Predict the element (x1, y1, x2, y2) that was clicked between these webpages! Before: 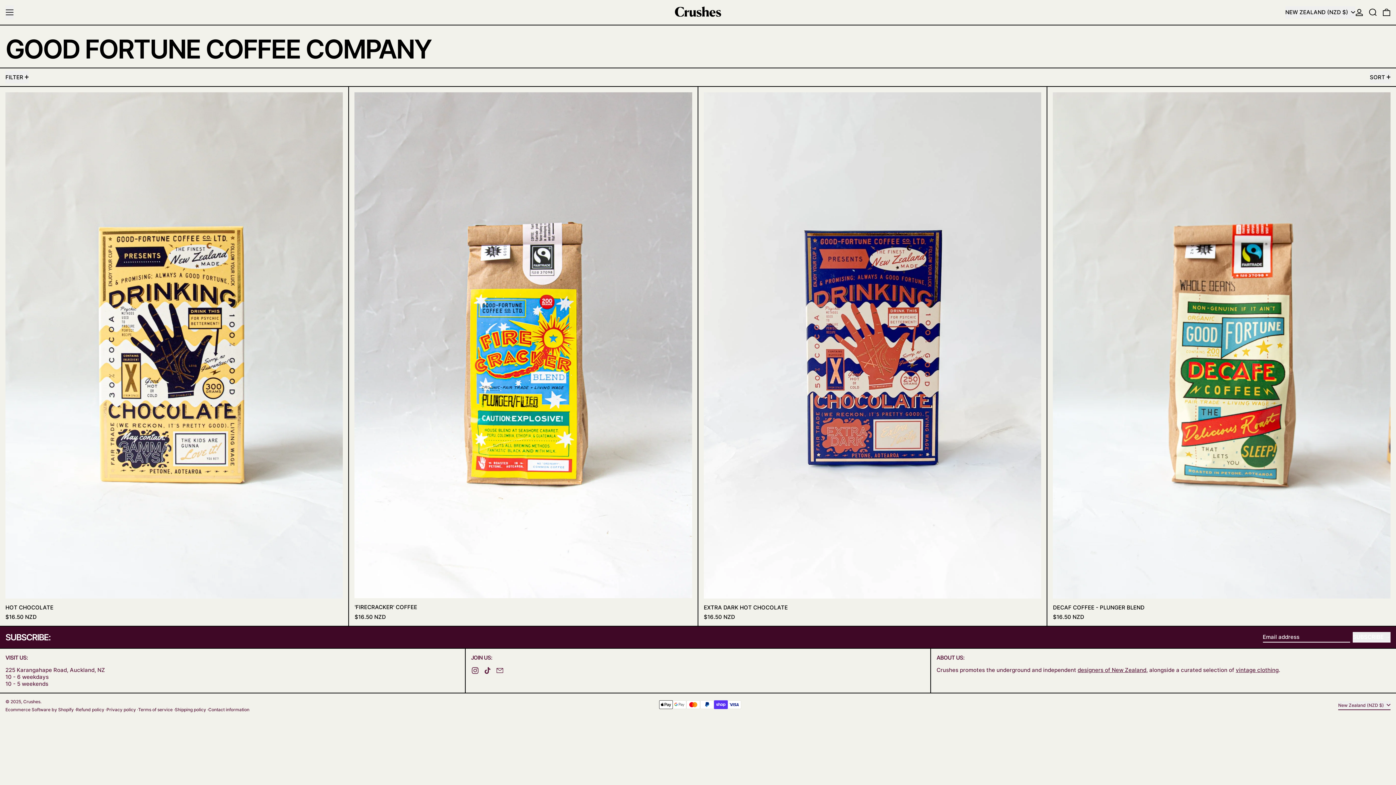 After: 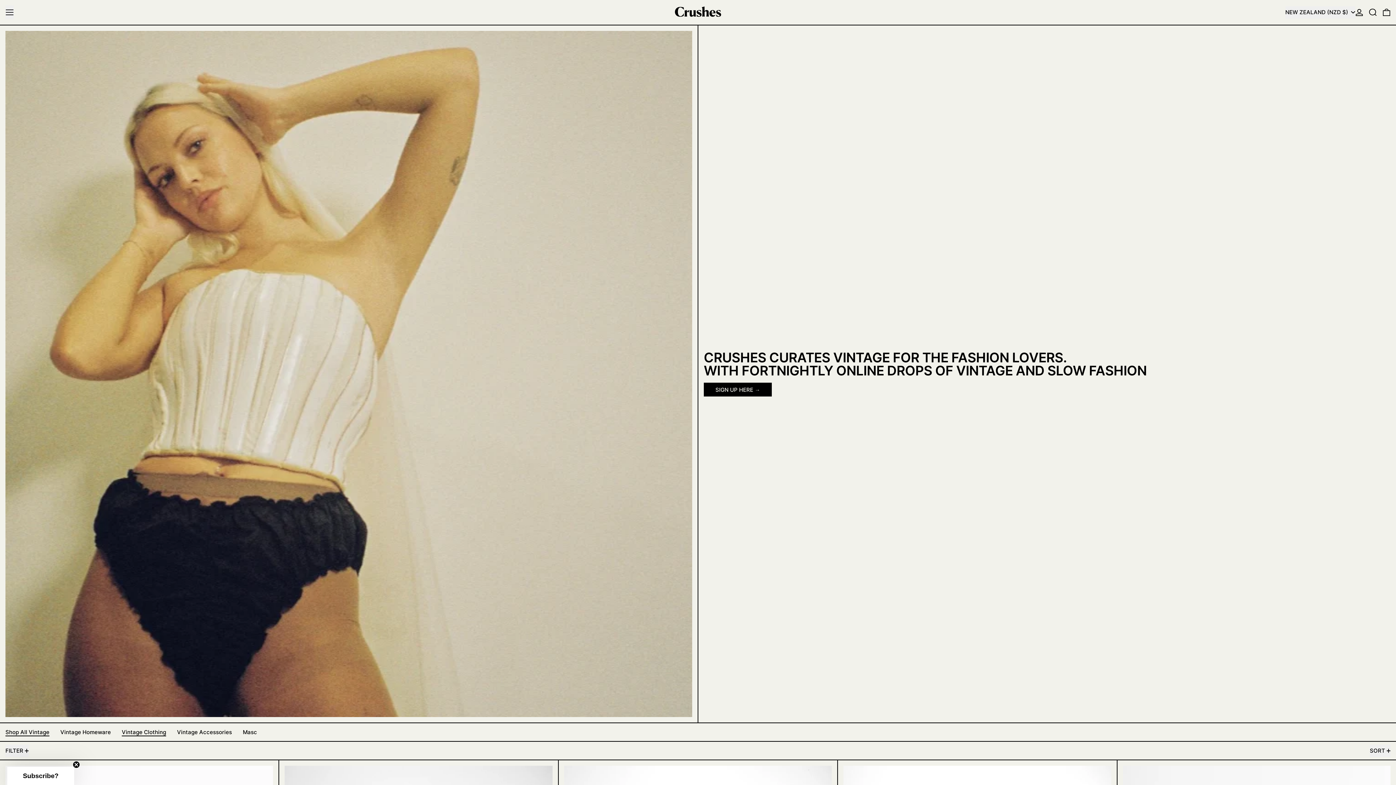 Action: bbox: (1236, 666, 1279, 673) label: vintage clothing